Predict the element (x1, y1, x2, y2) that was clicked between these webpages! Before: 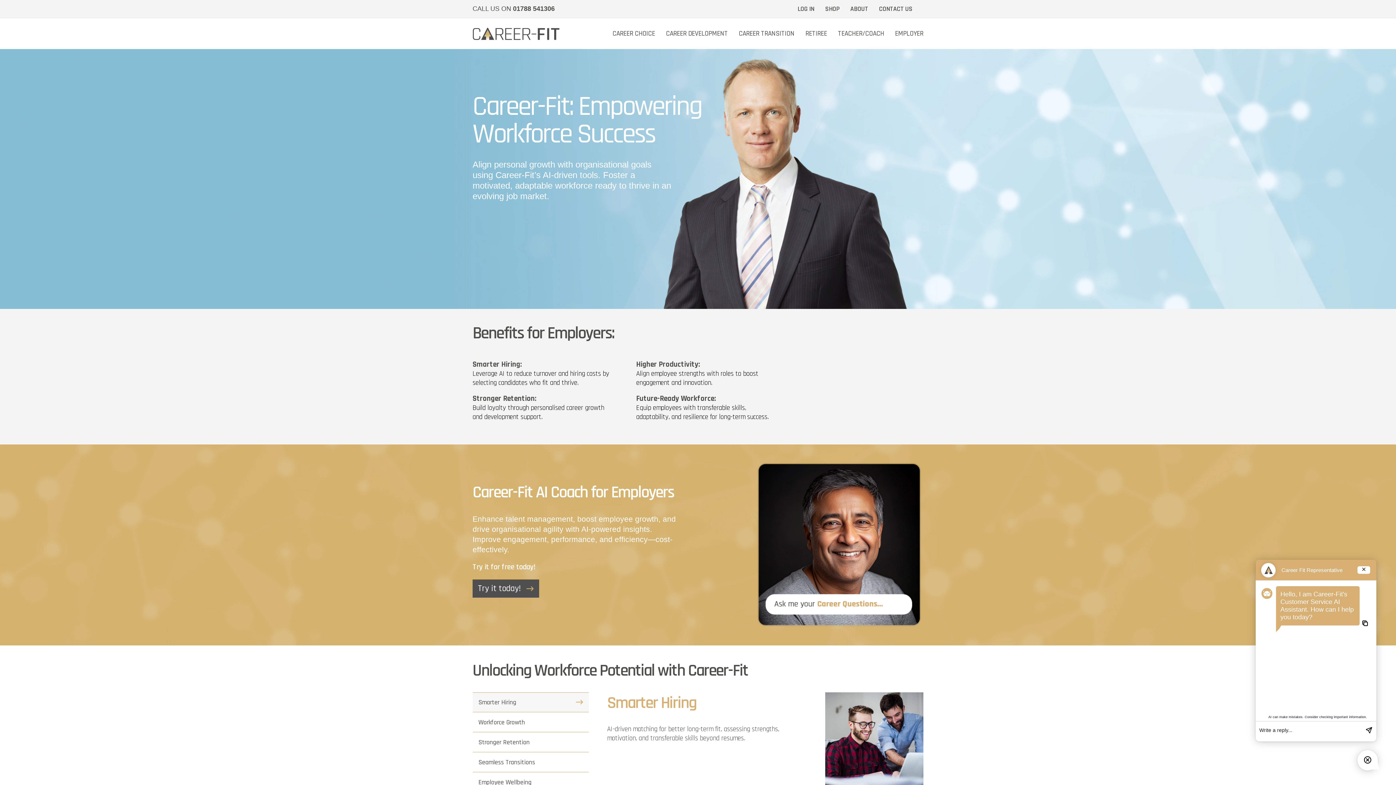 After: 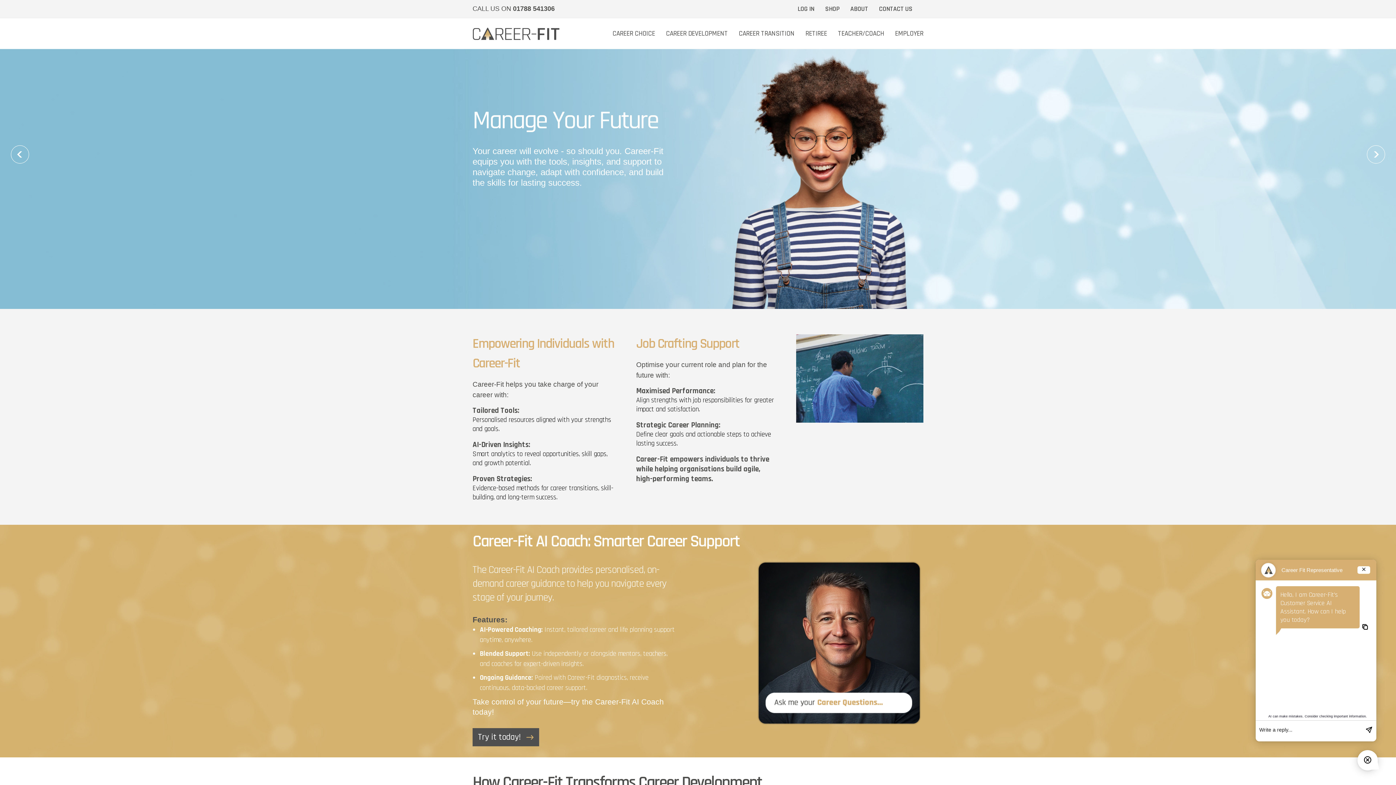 Action: label: CAREER DEVELOPMENT bbox: (666, 18, 728, 49)